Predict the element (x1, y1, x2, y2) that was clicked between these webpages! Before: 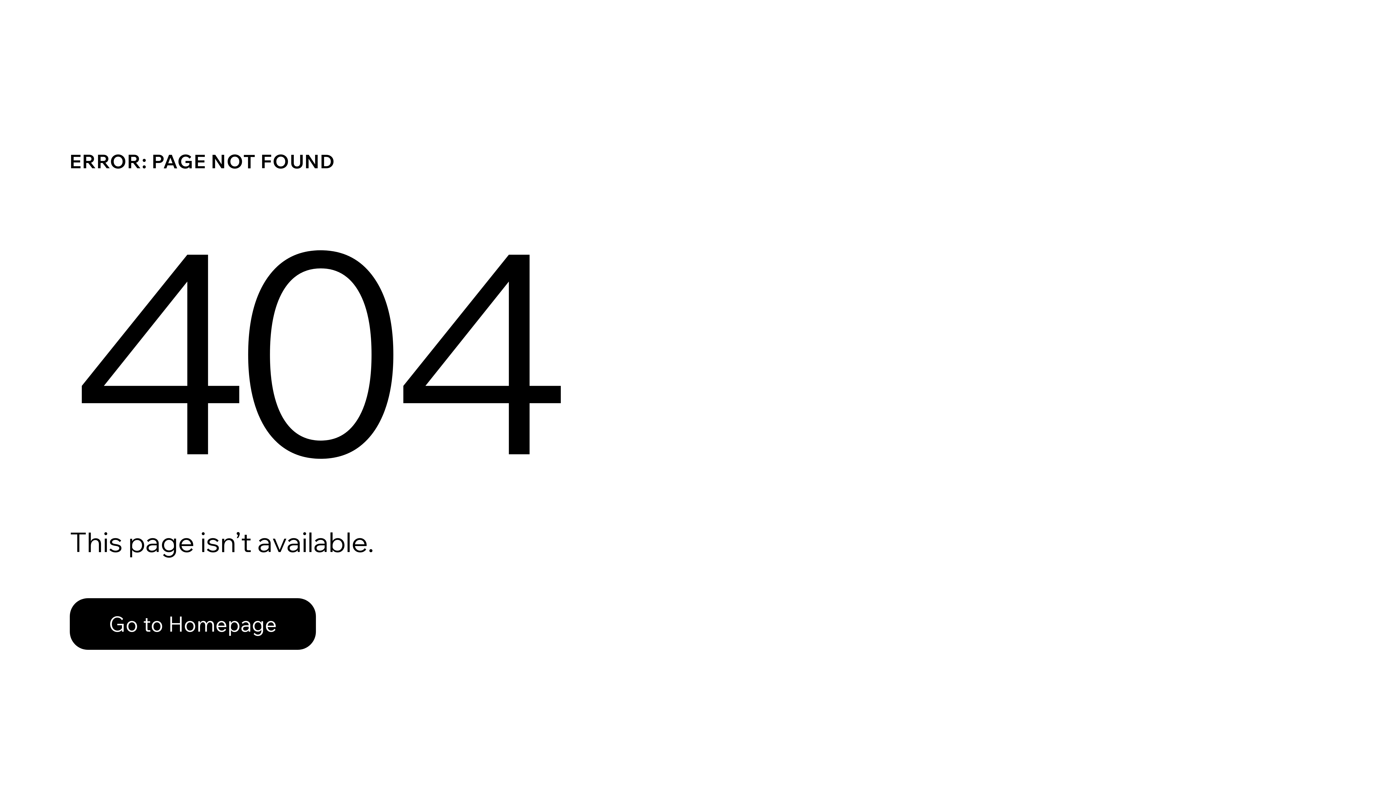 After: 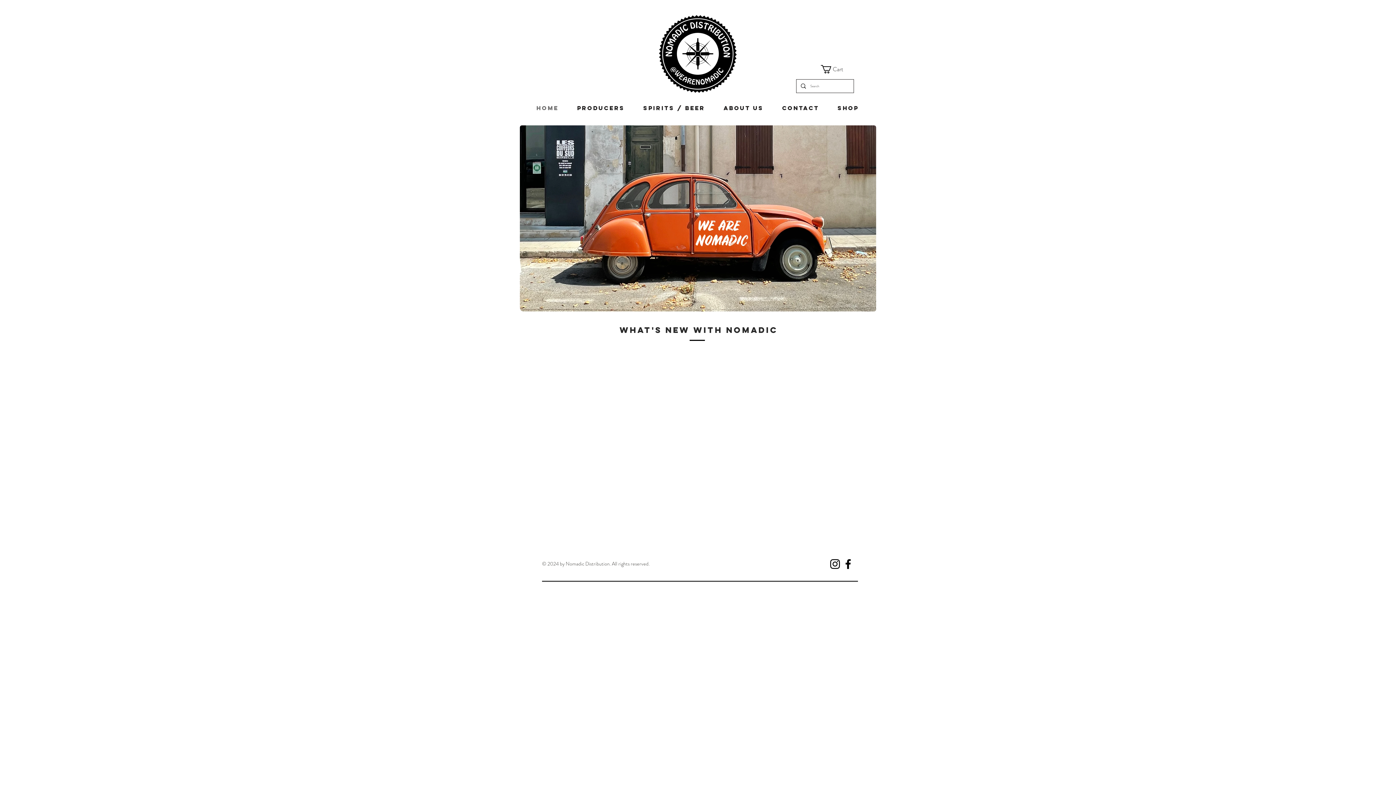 Action: label: Go to Homepage bbox: (69, 582, 768, 659)